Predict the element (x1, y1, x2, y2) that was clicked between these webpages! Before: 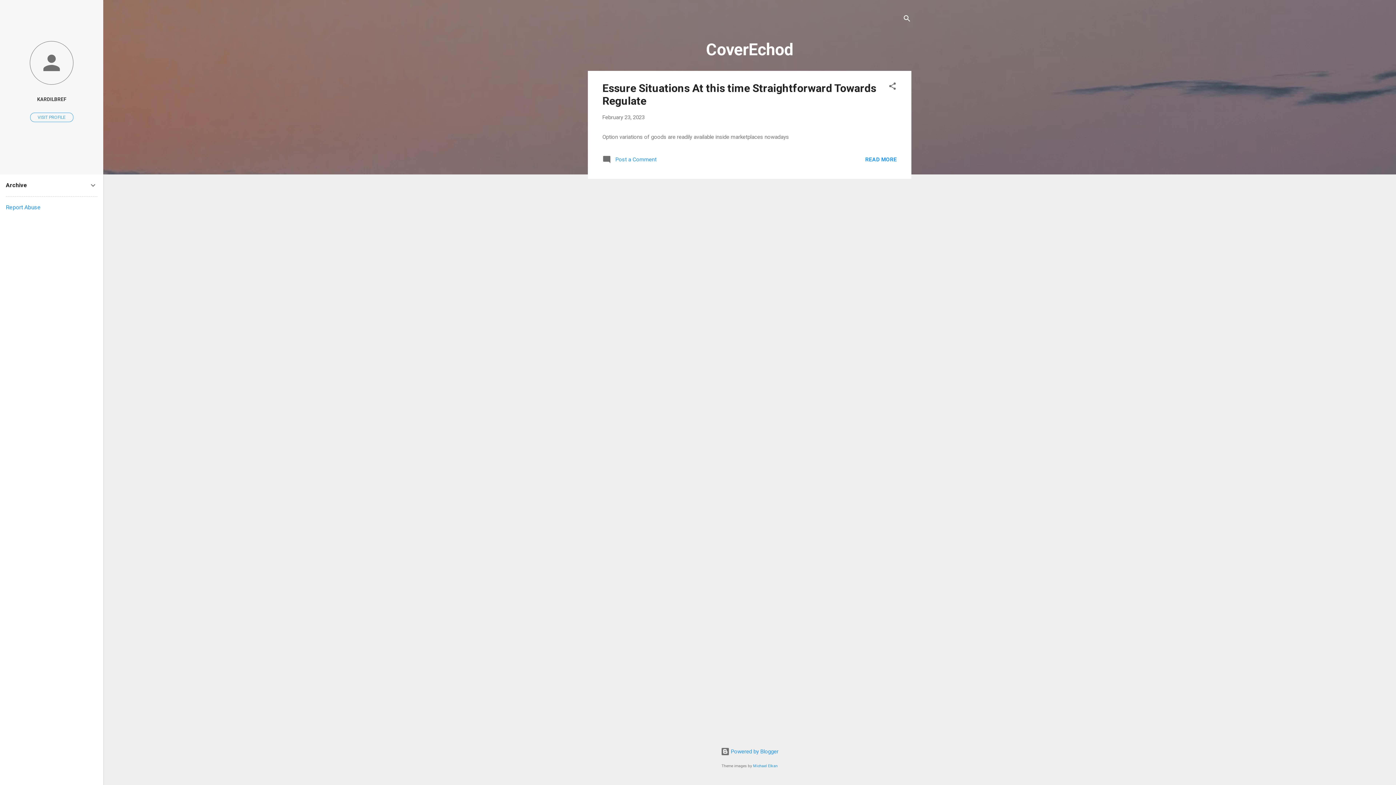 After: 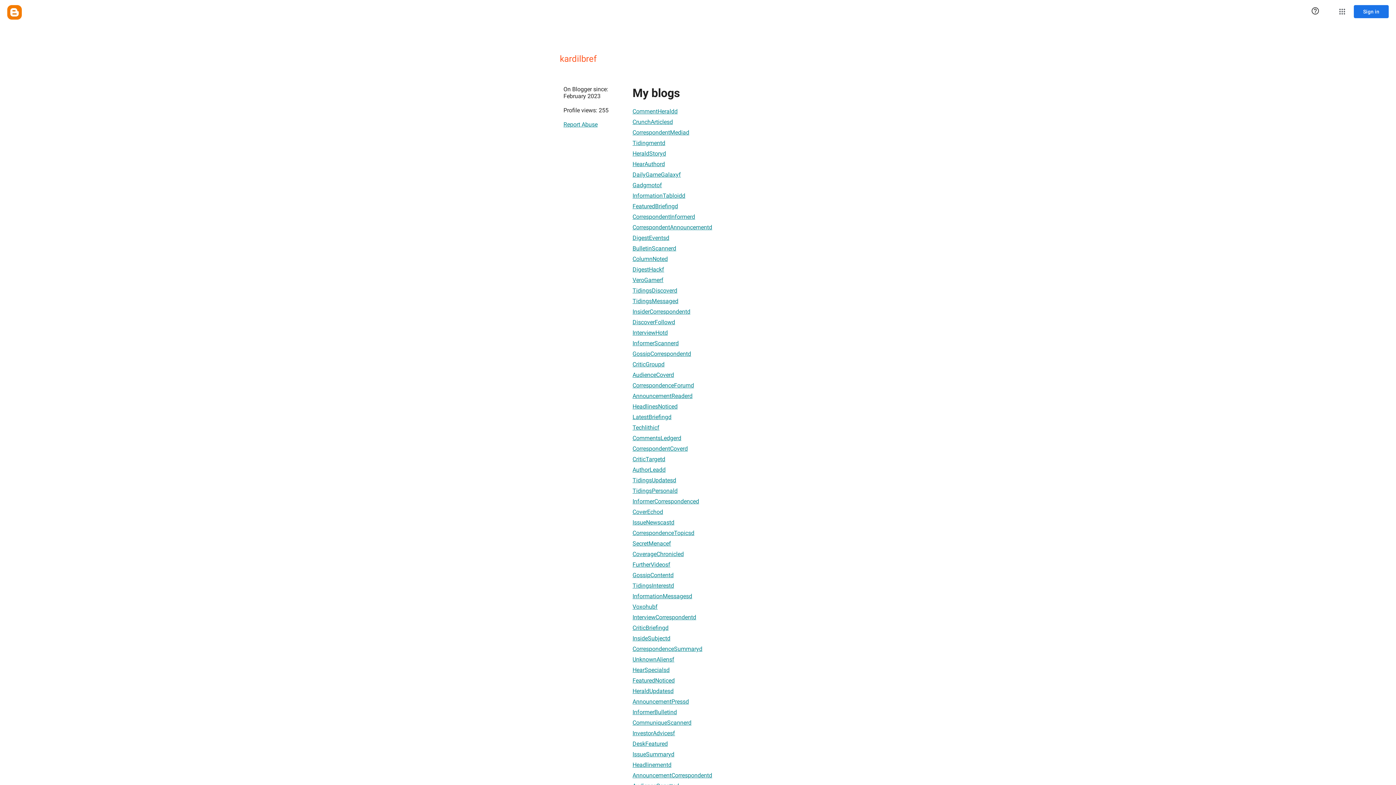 Action: bbox: (30, 112, 73, 122) label: VISIT PROFILE